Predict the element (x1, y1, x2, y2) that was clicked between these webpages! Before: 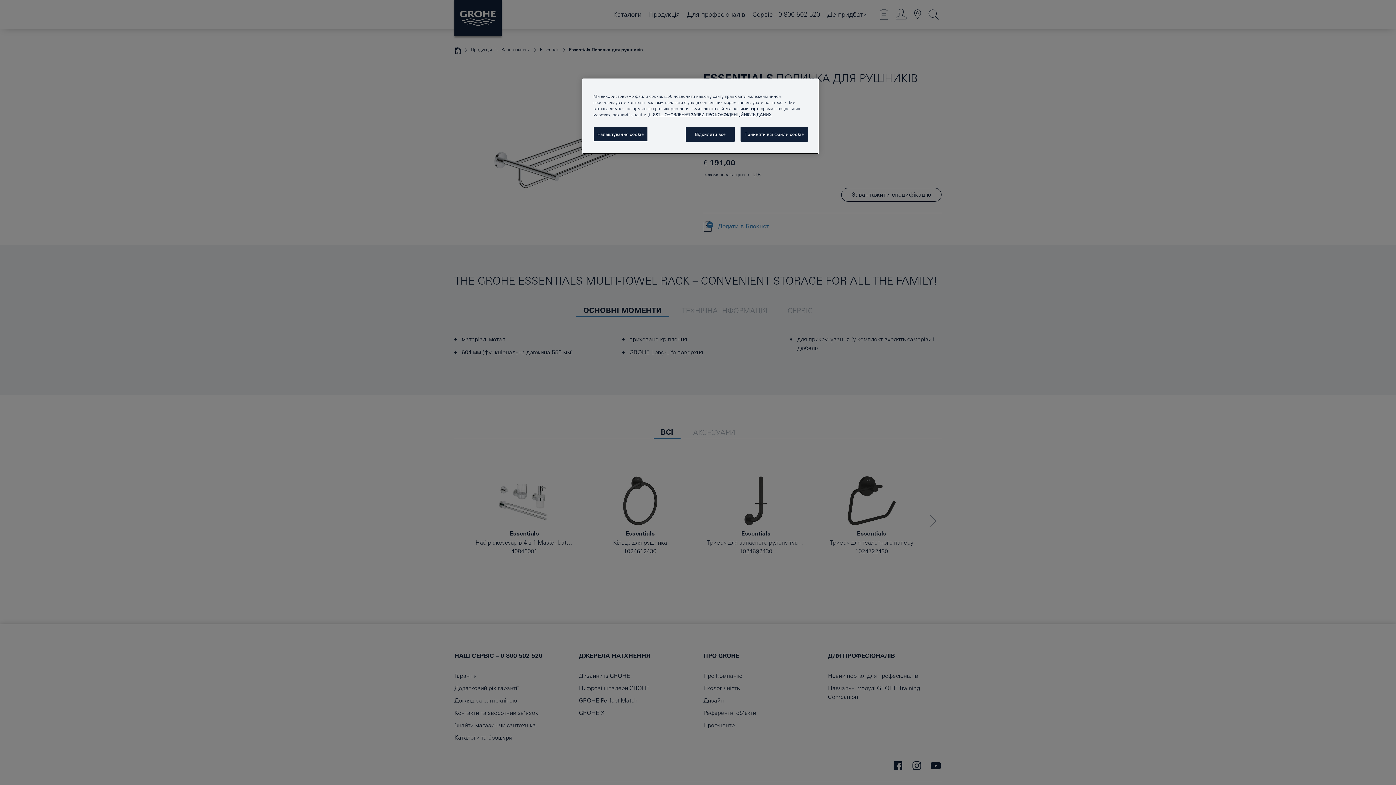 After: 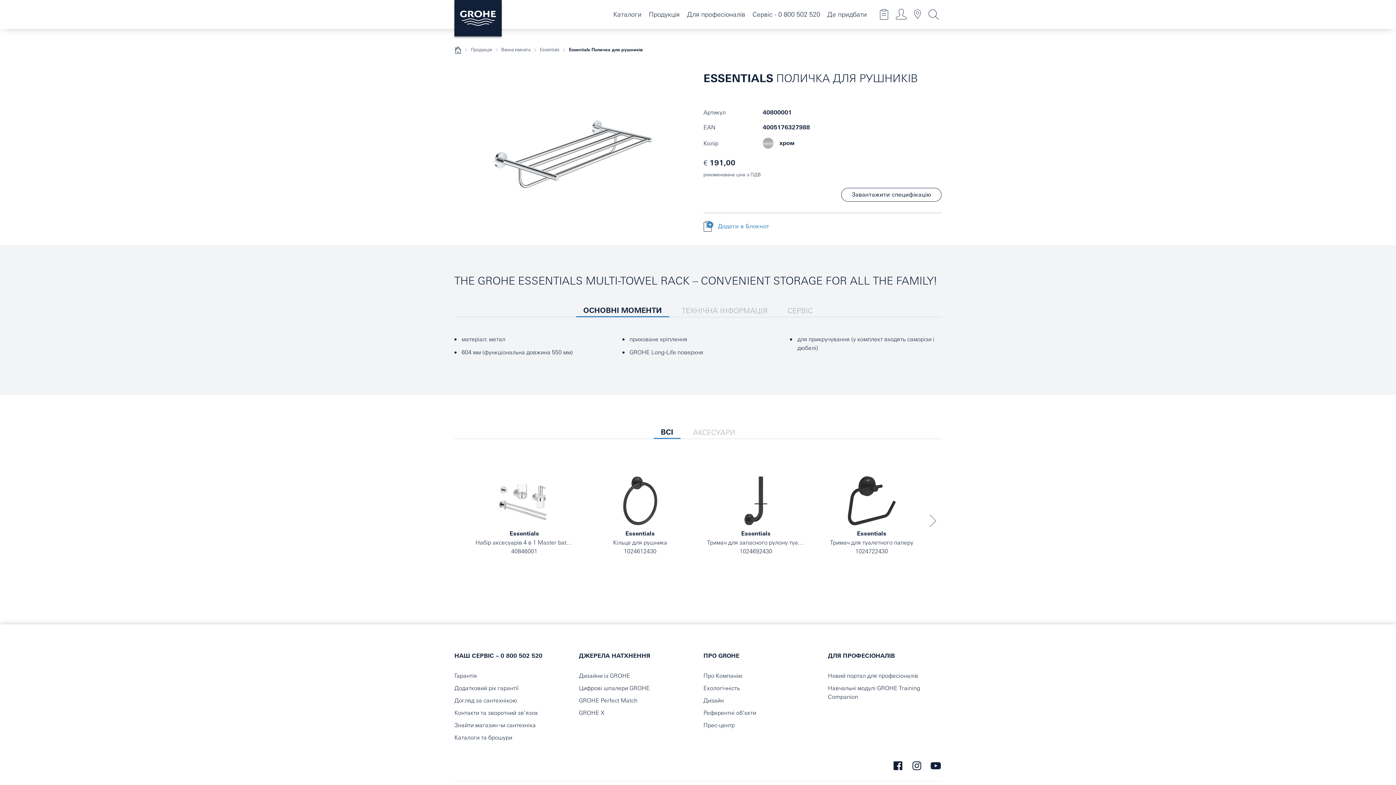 Action: label: Прийняти всі файли сookie bbox: (740, 126, 808, 141)